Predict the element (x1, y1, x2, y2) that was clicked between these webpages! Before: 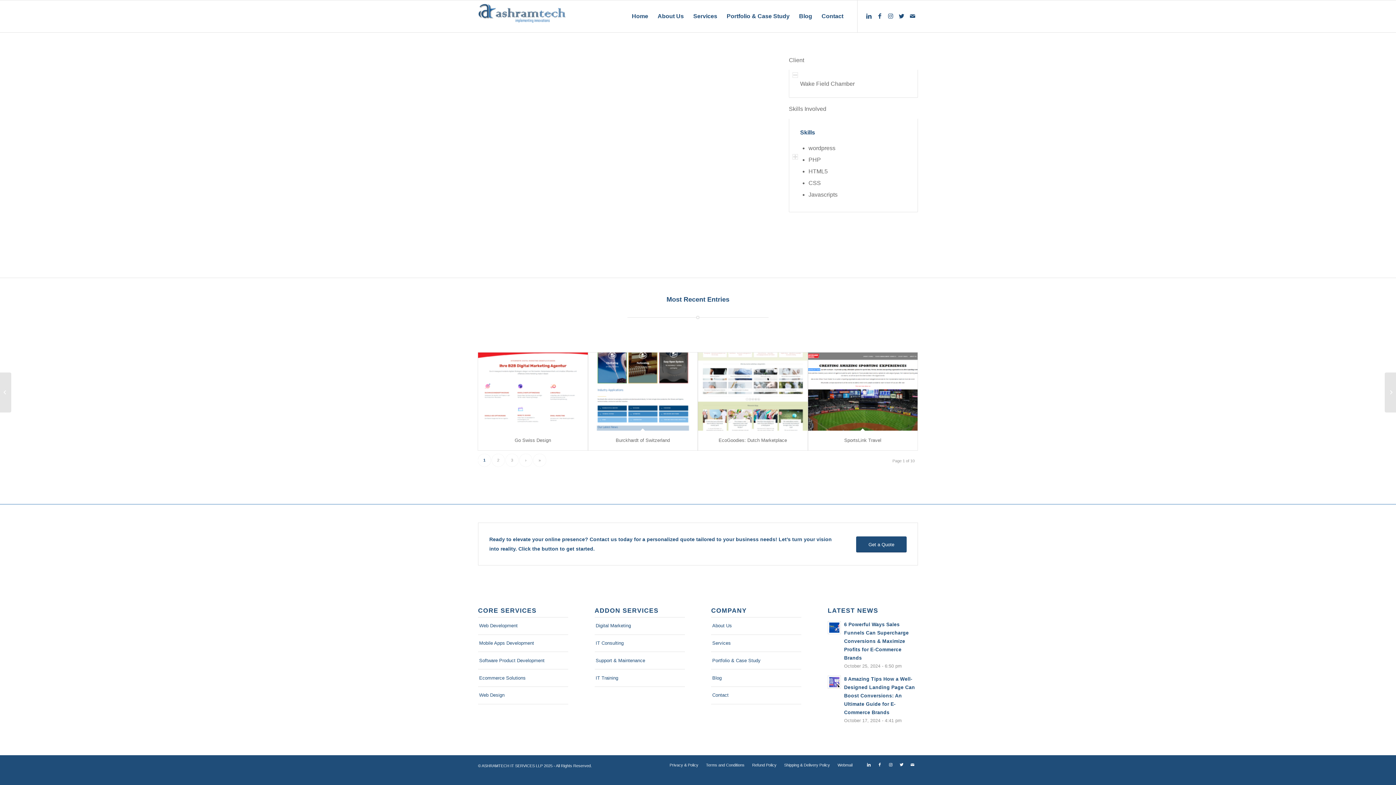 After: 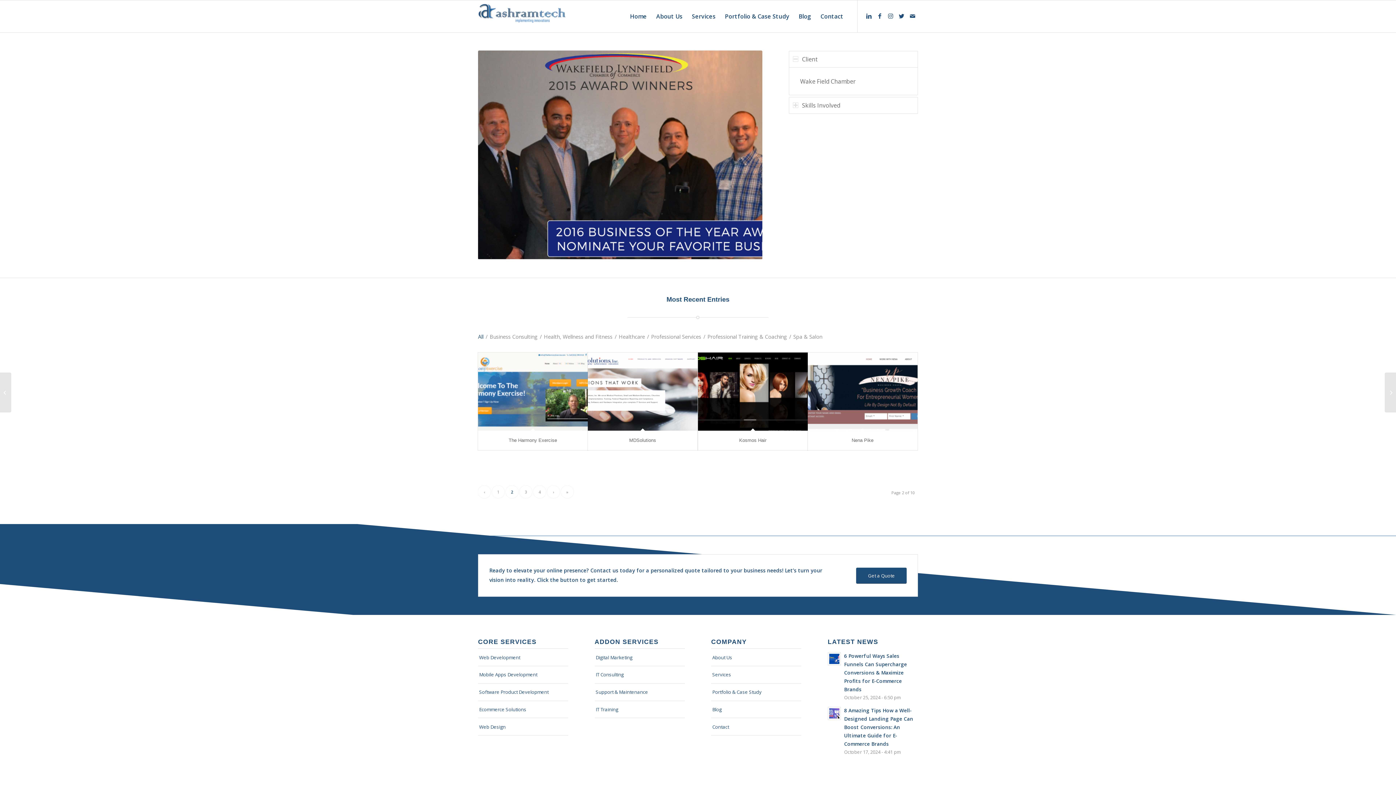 Action: bbox: (492, 454, 504, 466) label: 2